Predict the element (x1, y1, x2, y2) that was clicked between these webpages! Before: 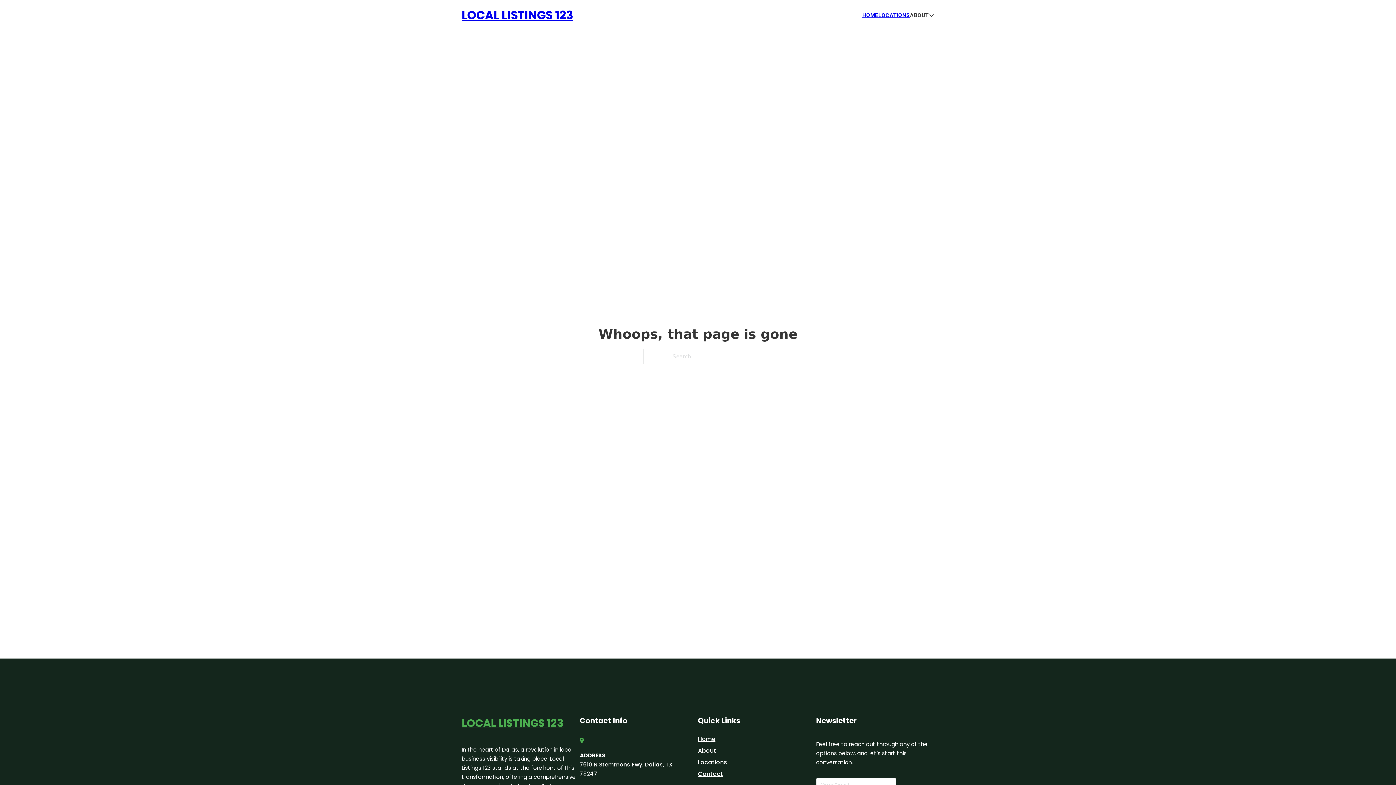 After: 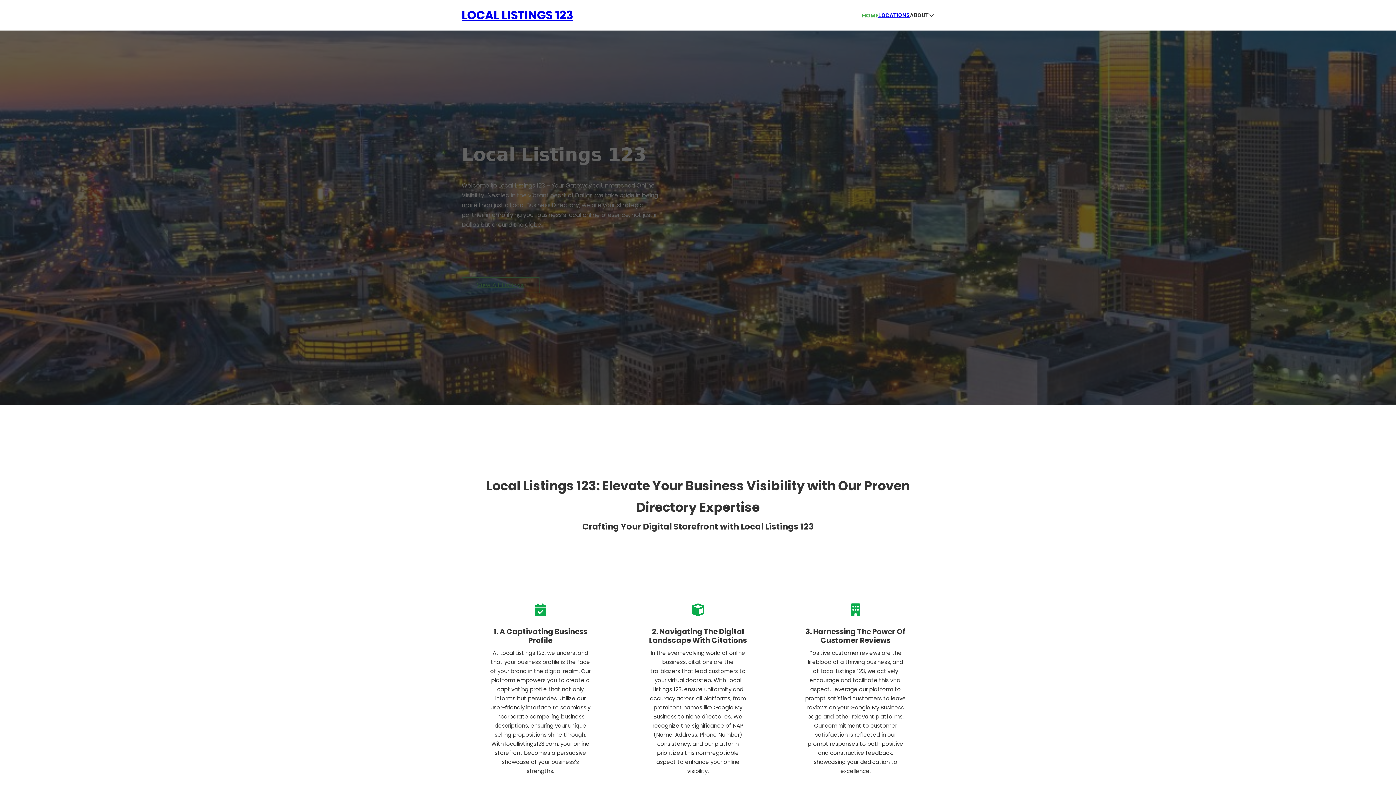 Action: bbox: (862, 10, 878, 19) label: HOME